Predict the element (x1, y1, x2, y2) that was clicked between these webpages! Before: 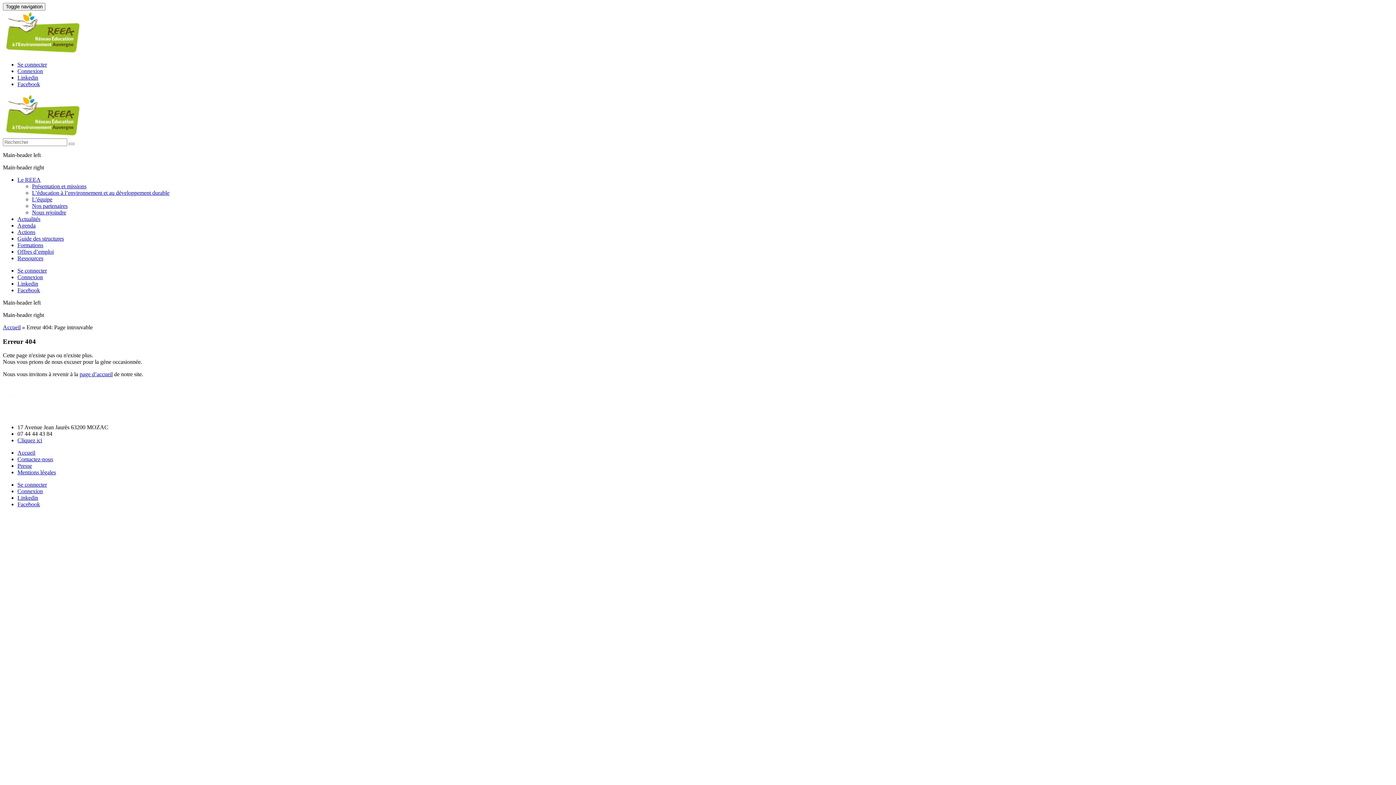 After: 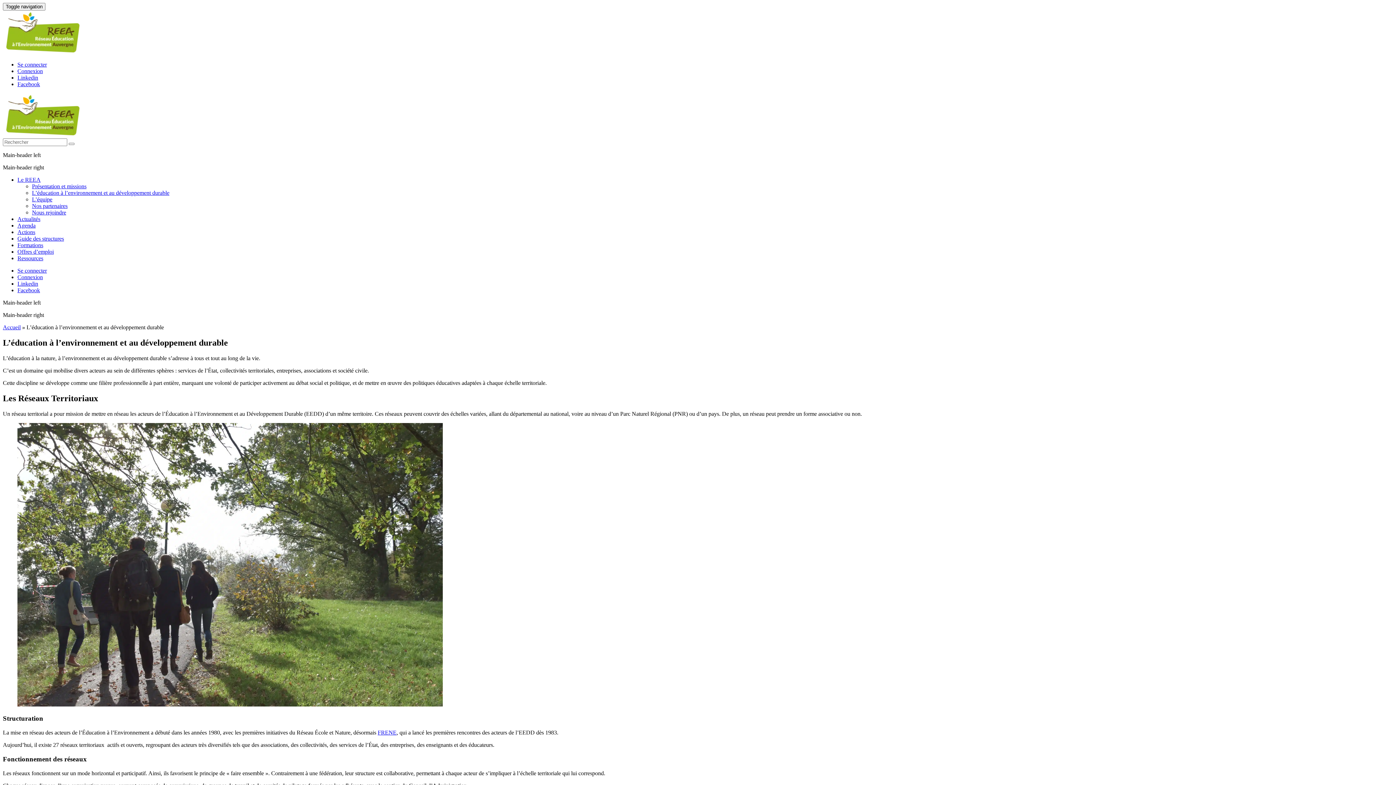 Action: label: L’éducation à l’environnement et au développement durable bbox: (32, 189, 169, 196)